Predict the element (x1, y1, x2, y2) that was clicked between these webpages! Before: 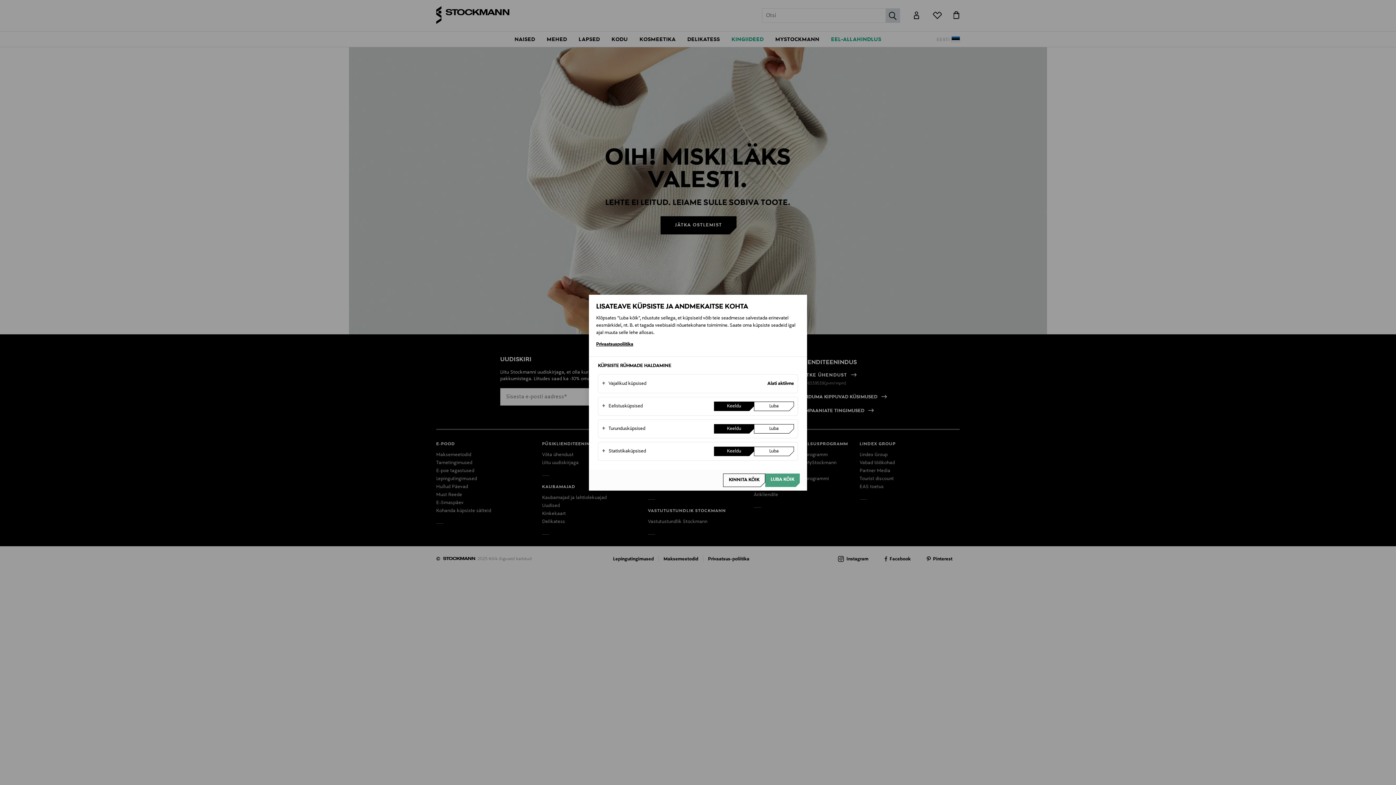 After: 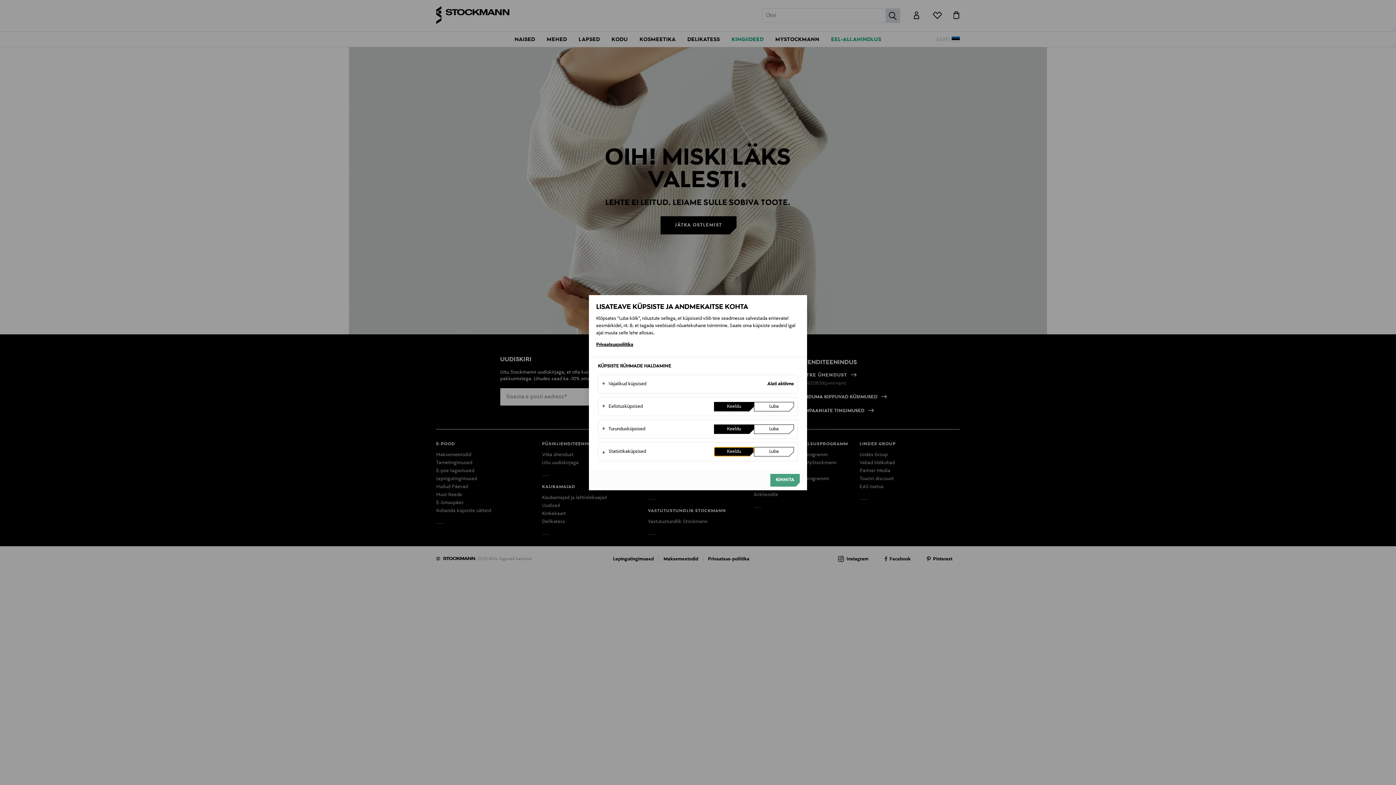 Action: bbox: (714, 446, 754, 456) label: Keeldu